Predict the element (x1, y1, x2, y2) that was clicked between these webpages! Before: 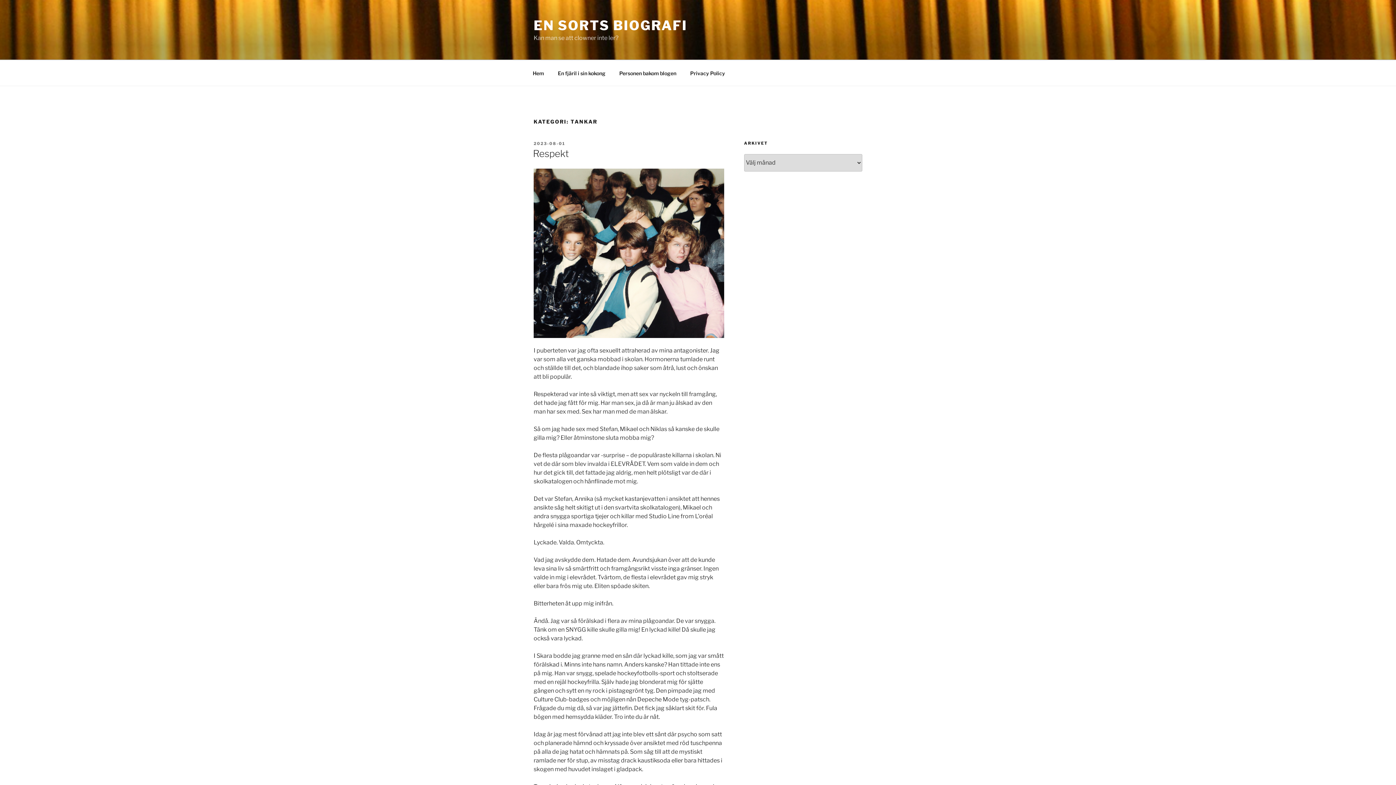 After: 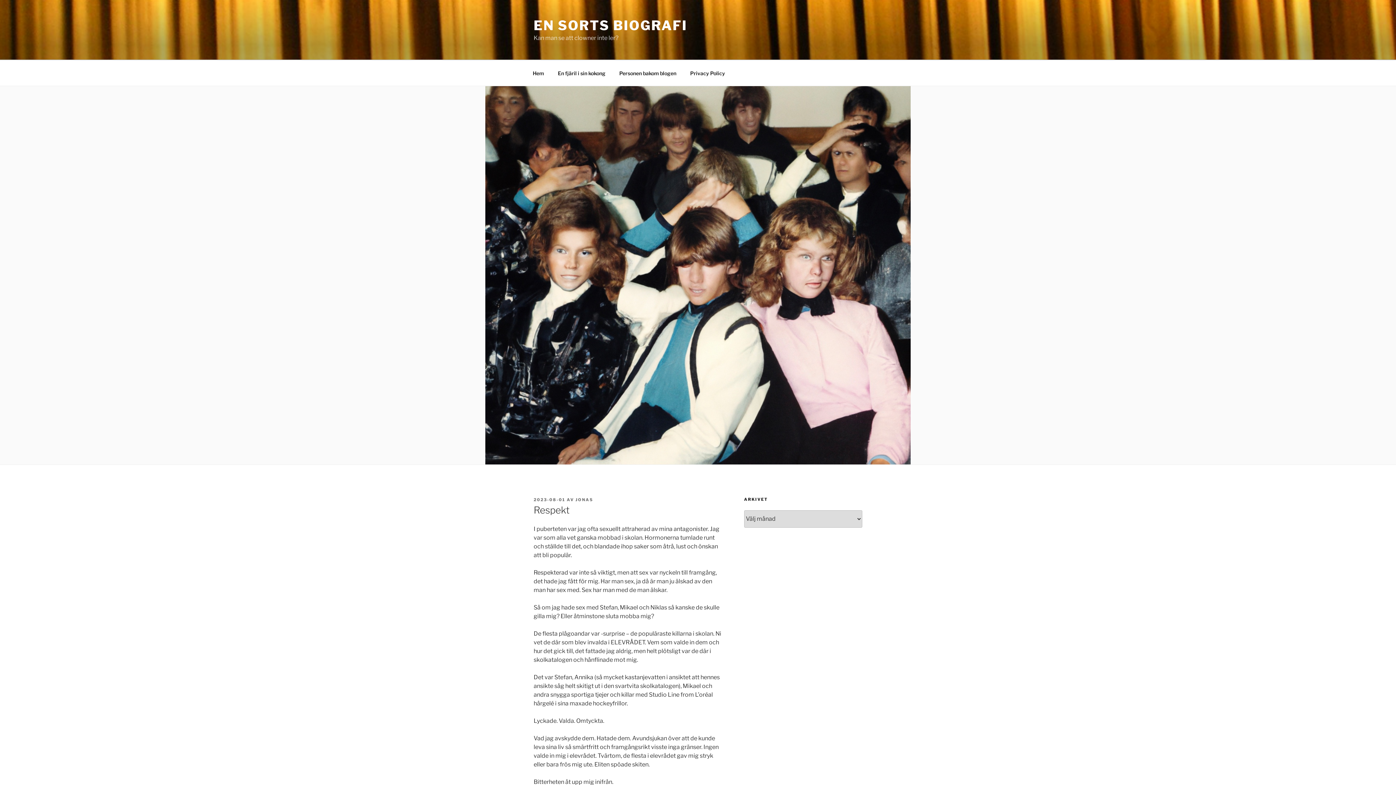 Action: label: 2023-08-01 bbox: (533, 140, 565, 146)